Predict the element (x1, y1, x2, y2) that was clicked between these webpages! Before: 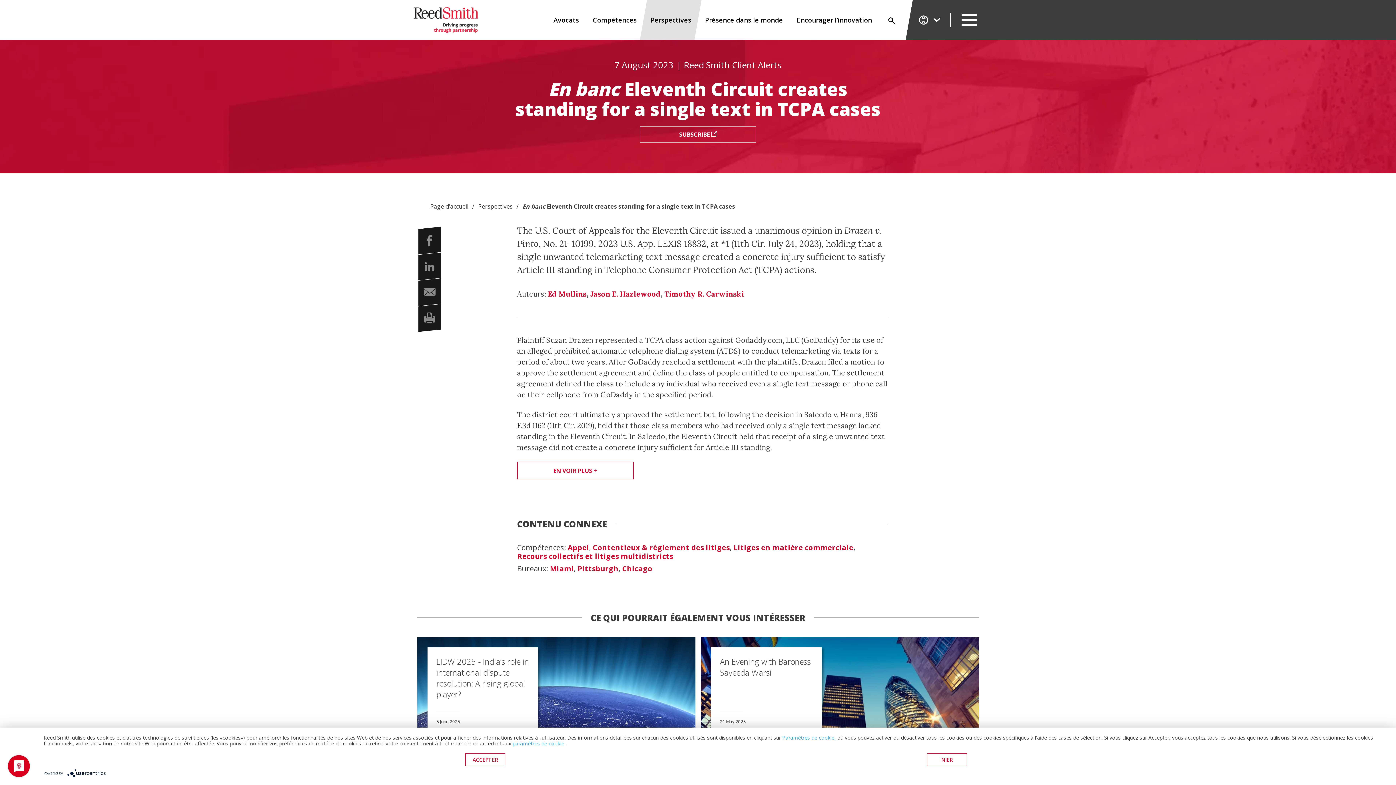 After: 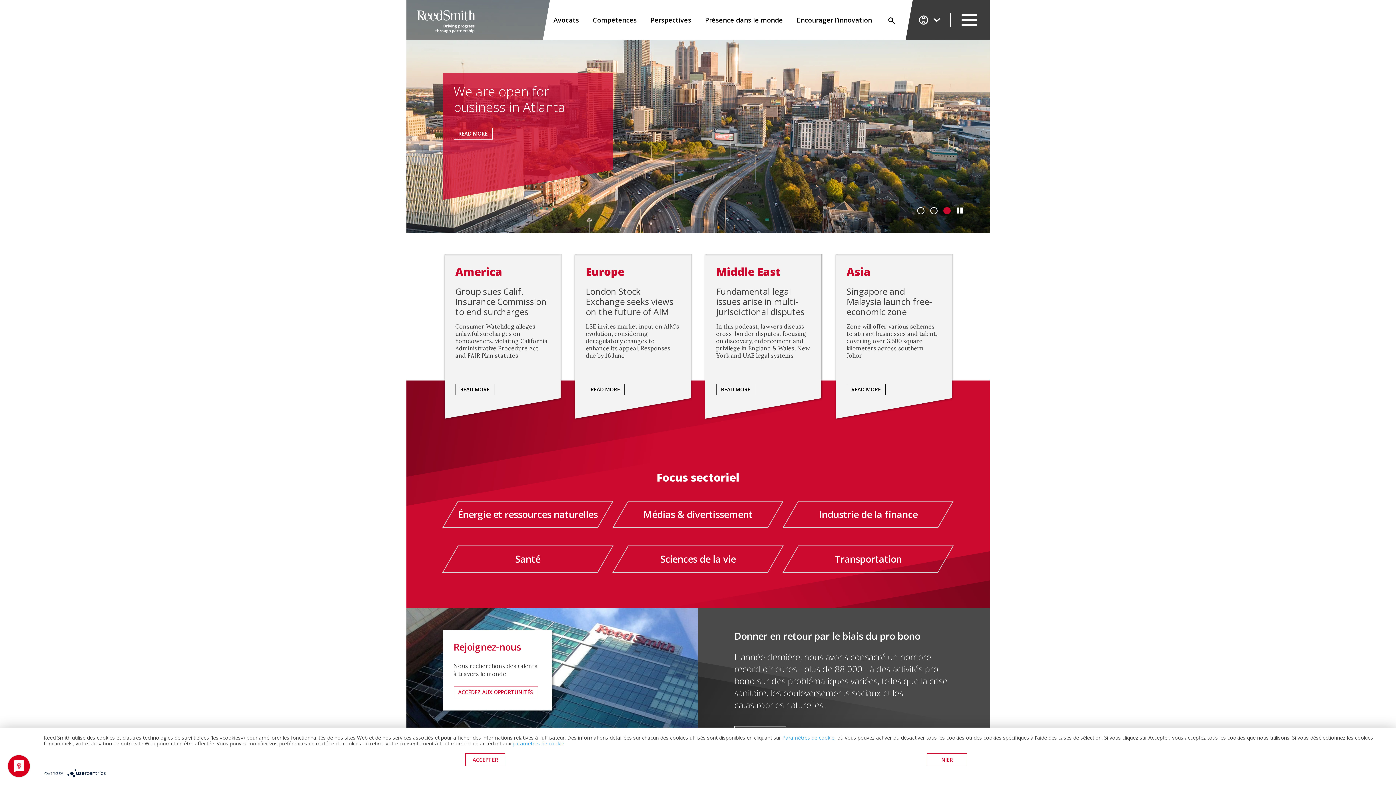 Action: label: Page d'accueil bbox: (430, 202, 468, 210)